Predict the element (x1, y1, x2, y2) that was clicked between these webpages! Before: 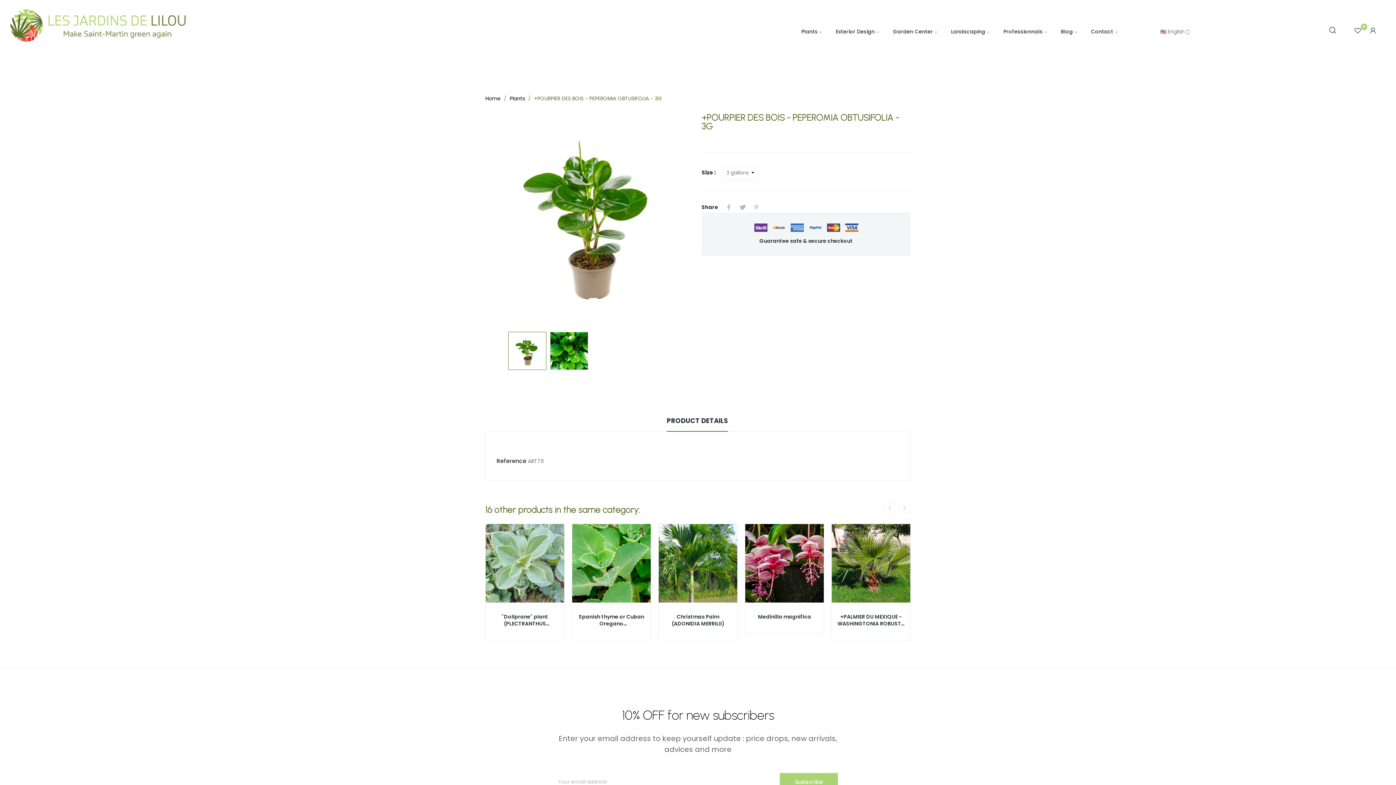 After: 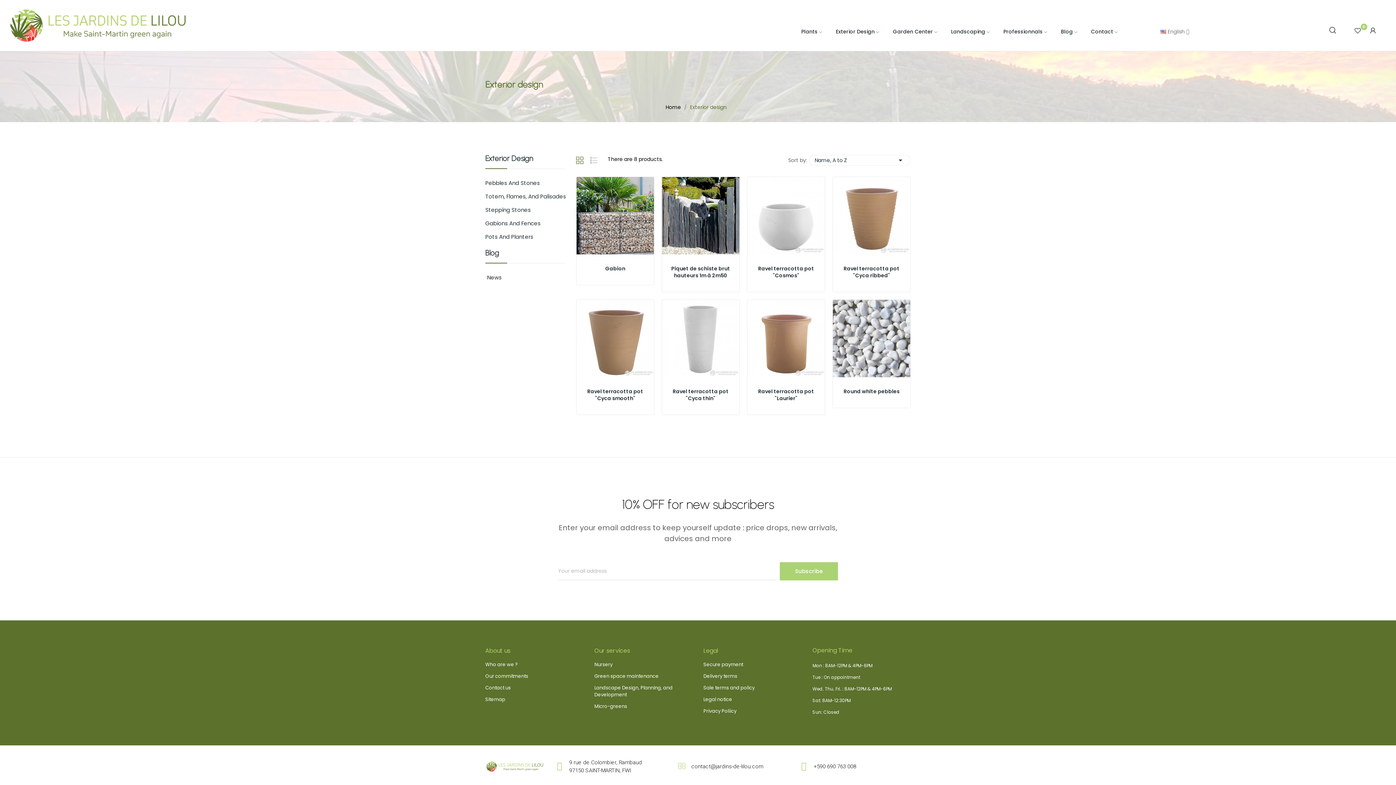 Action: label: Exterior Design  bbox: (836, 26, 879, 37)